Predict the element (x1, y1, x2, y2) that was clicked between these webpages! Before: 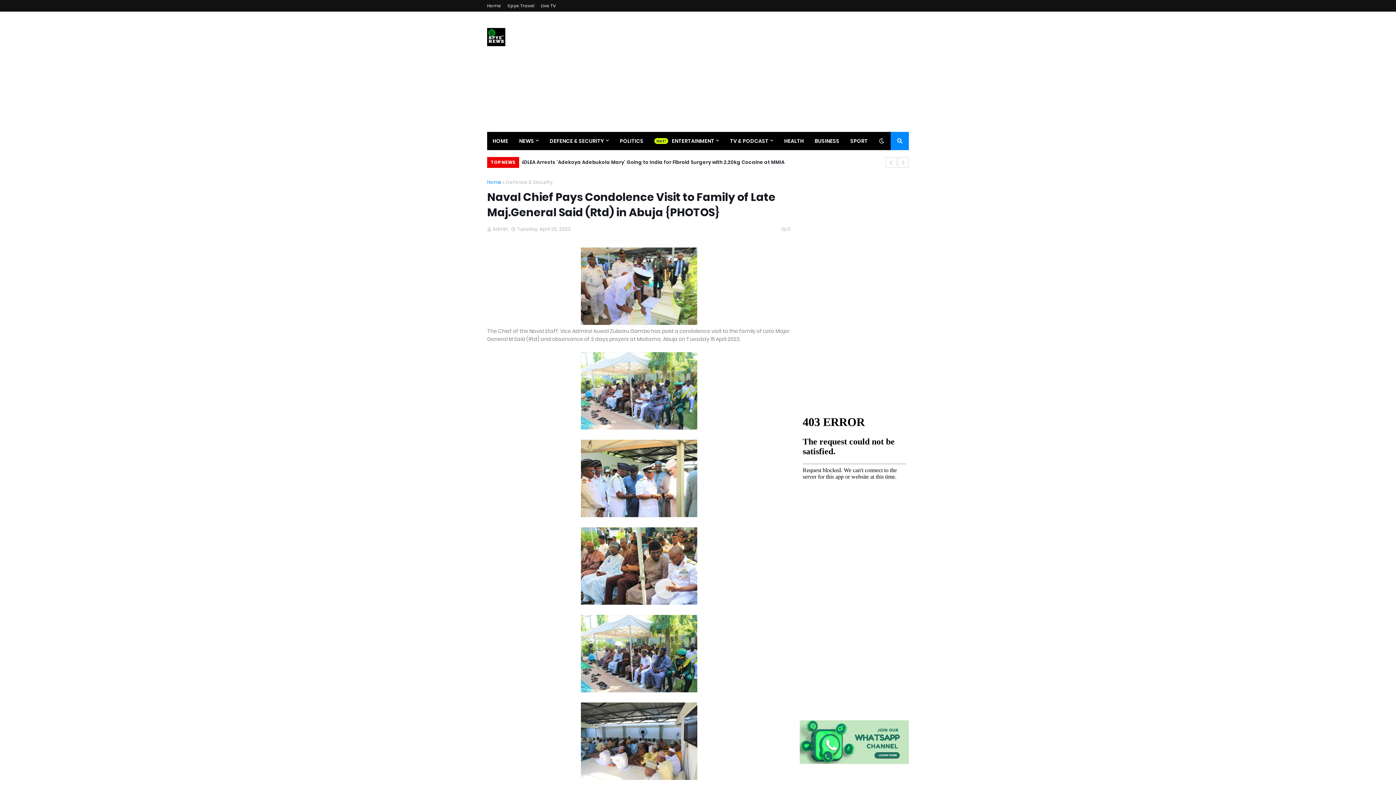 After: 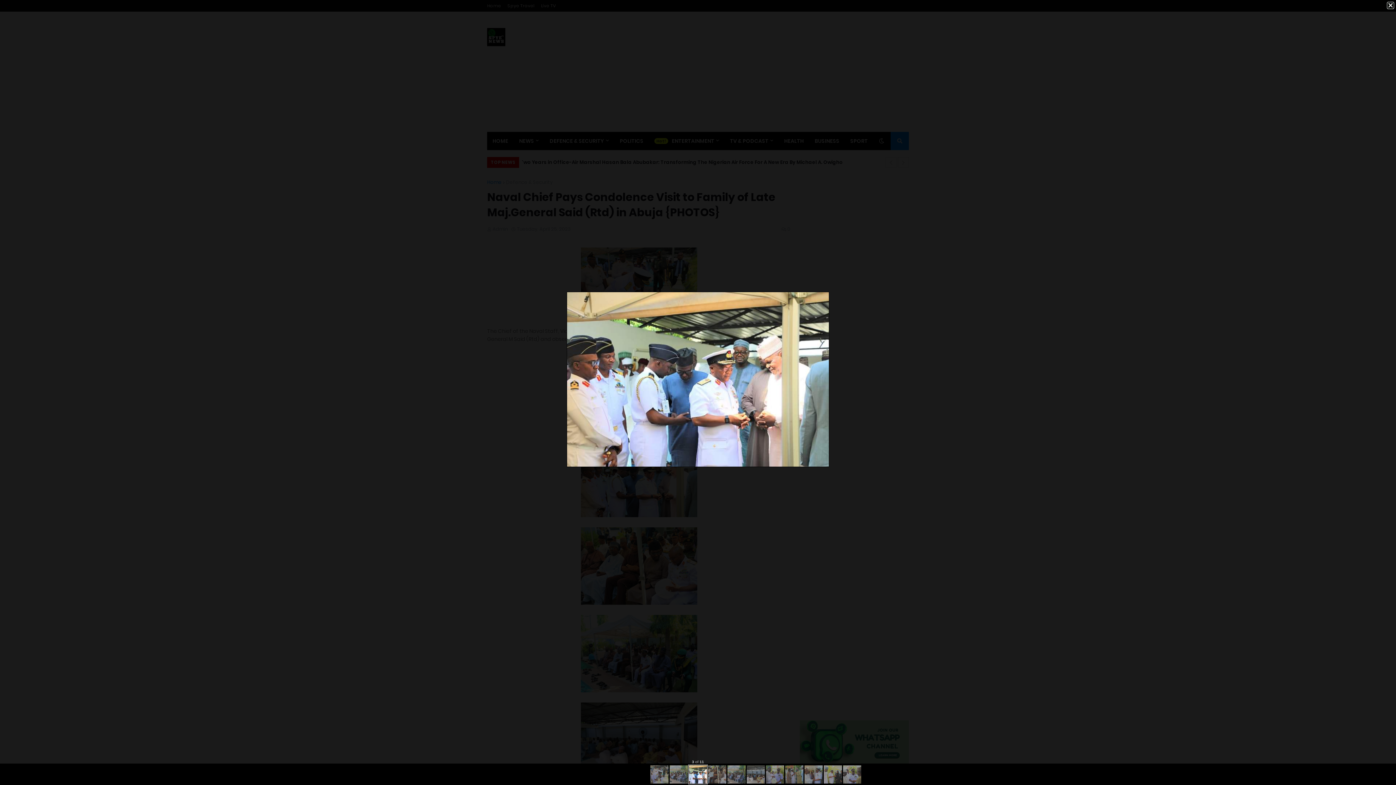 Action: bbox: (580, 512, 697, 519)